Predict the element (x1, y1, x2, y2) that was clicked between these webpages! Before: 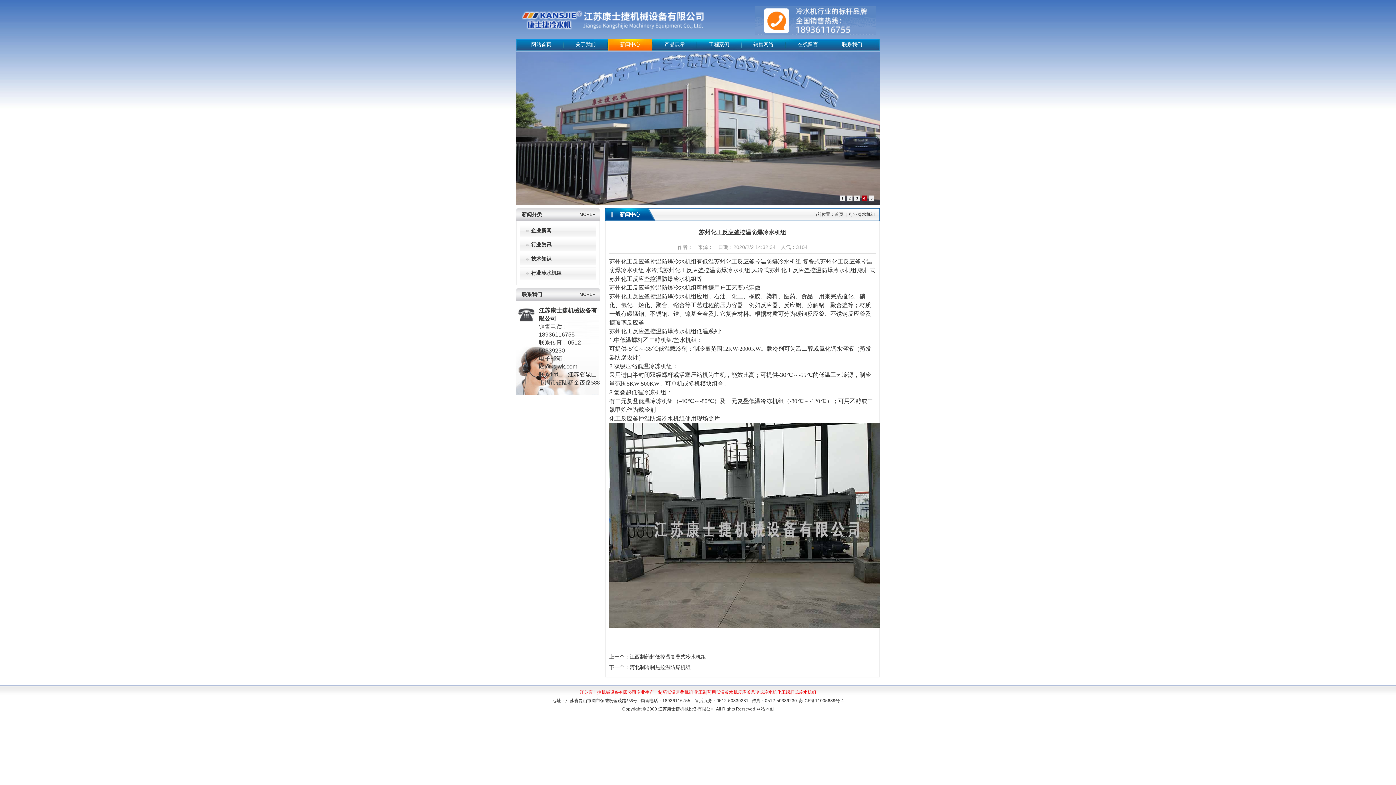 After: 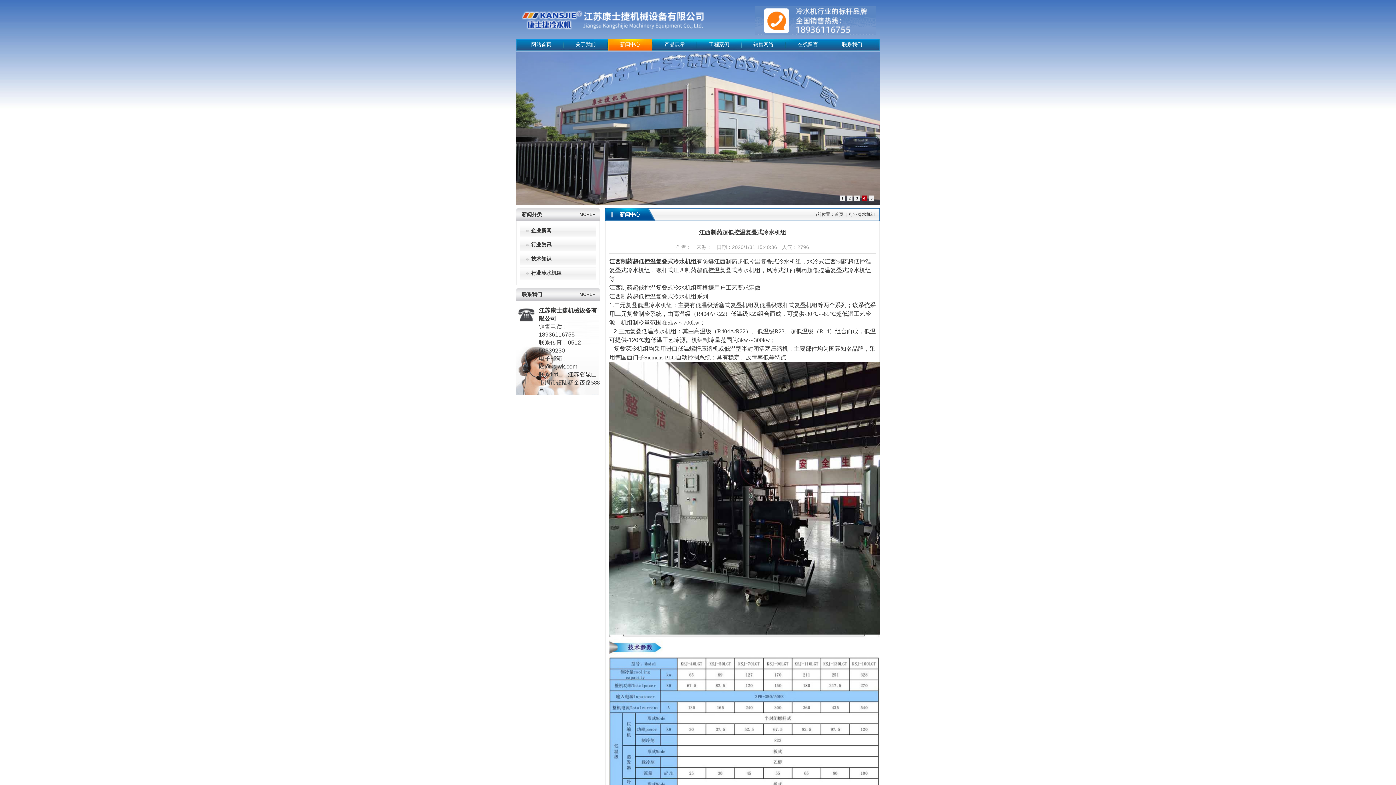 Action: bbox: (629, 654, 706, 659) label: 江西制药超低控温复叠式冷水机组